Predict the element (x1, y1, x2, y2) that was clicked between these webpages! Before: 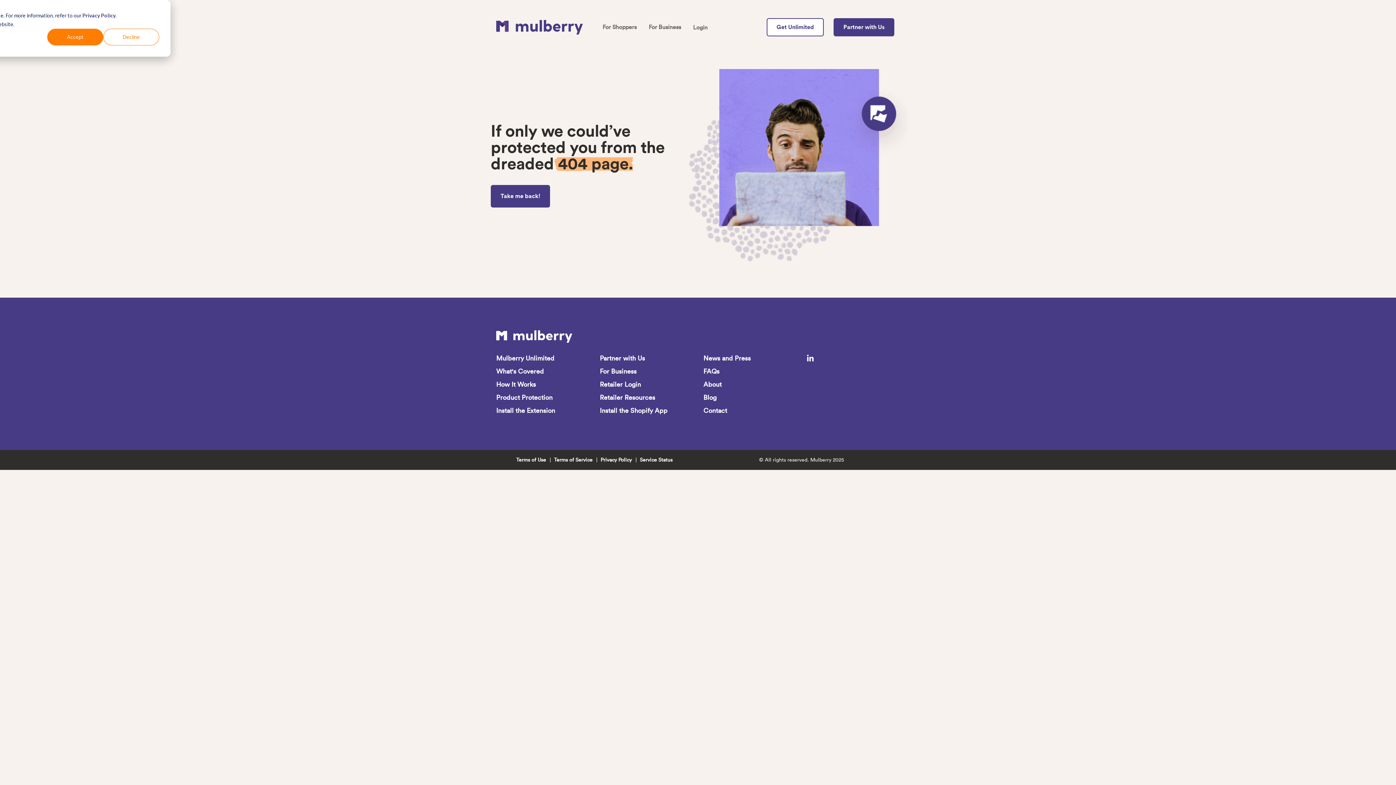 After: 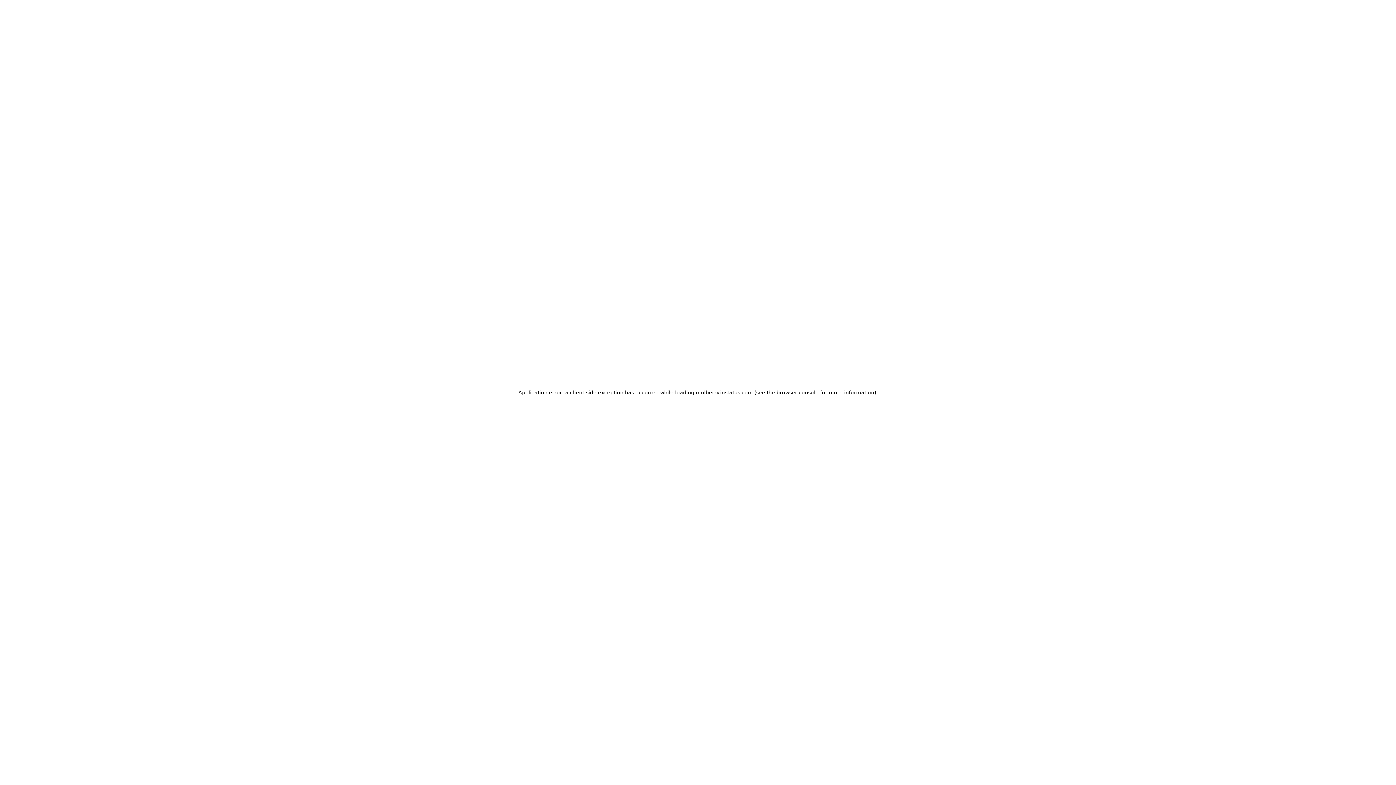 Action: label: Service Status bbox: (640, 456, 672, 463)